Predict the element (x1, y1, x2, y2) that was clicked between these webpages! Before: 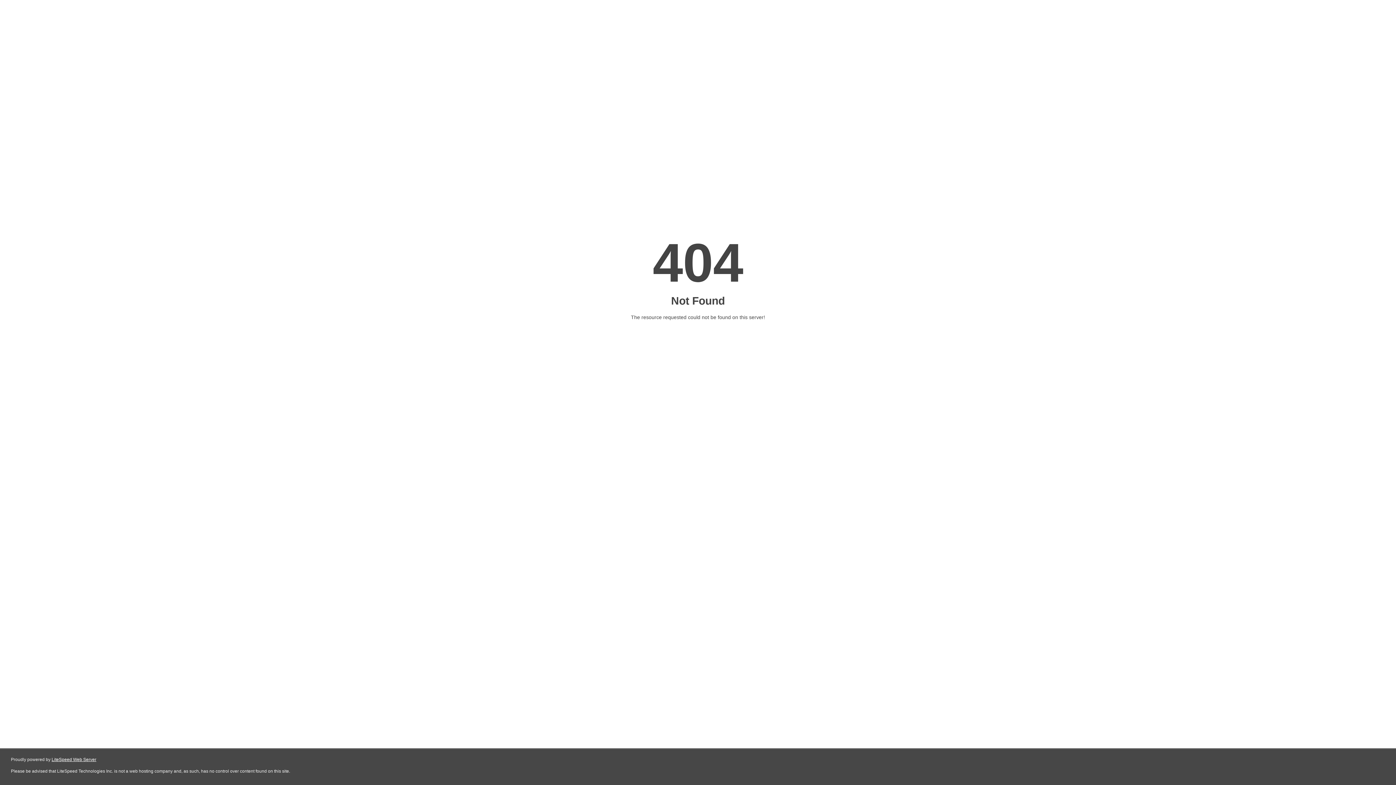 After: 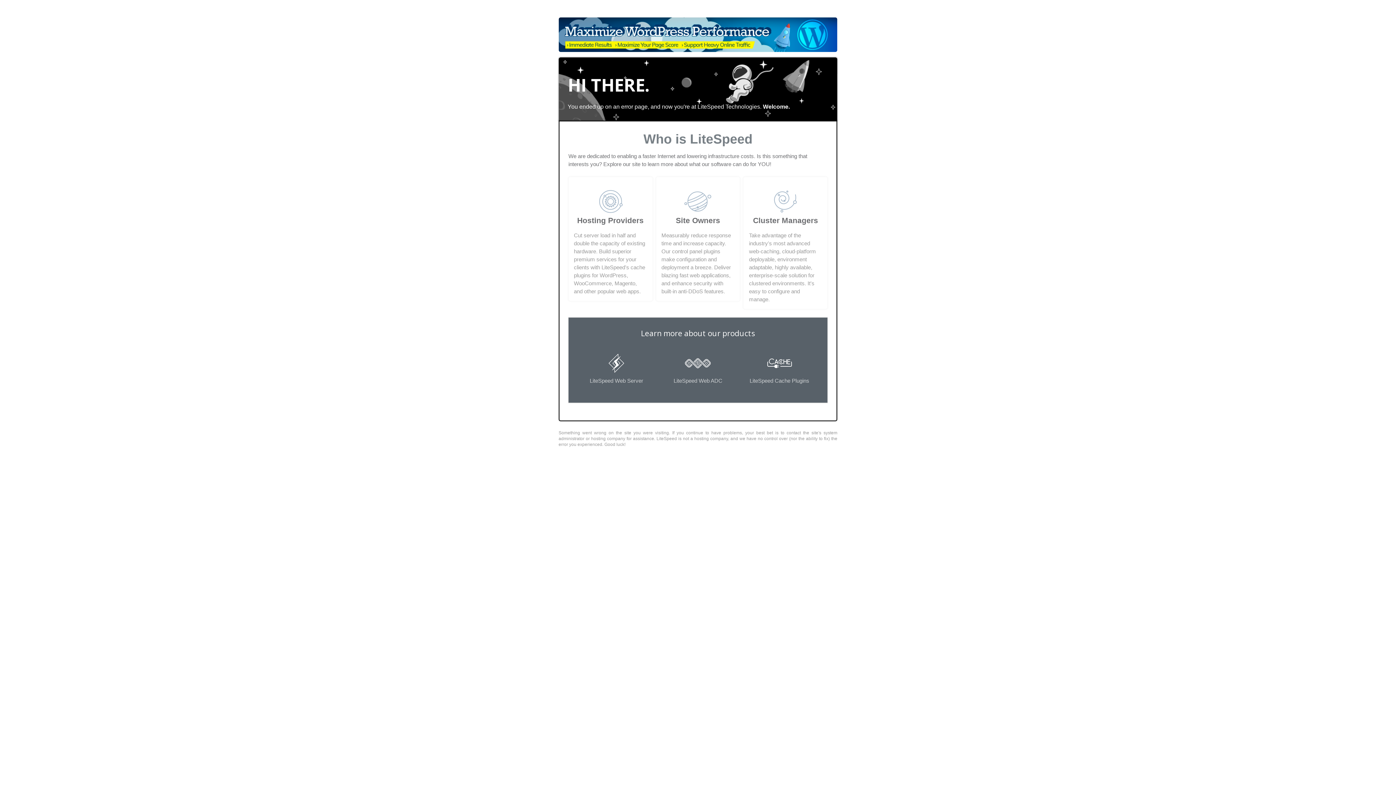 Action: bbox: (51, 757, 96, 762) label: LiteSpeed Web Server